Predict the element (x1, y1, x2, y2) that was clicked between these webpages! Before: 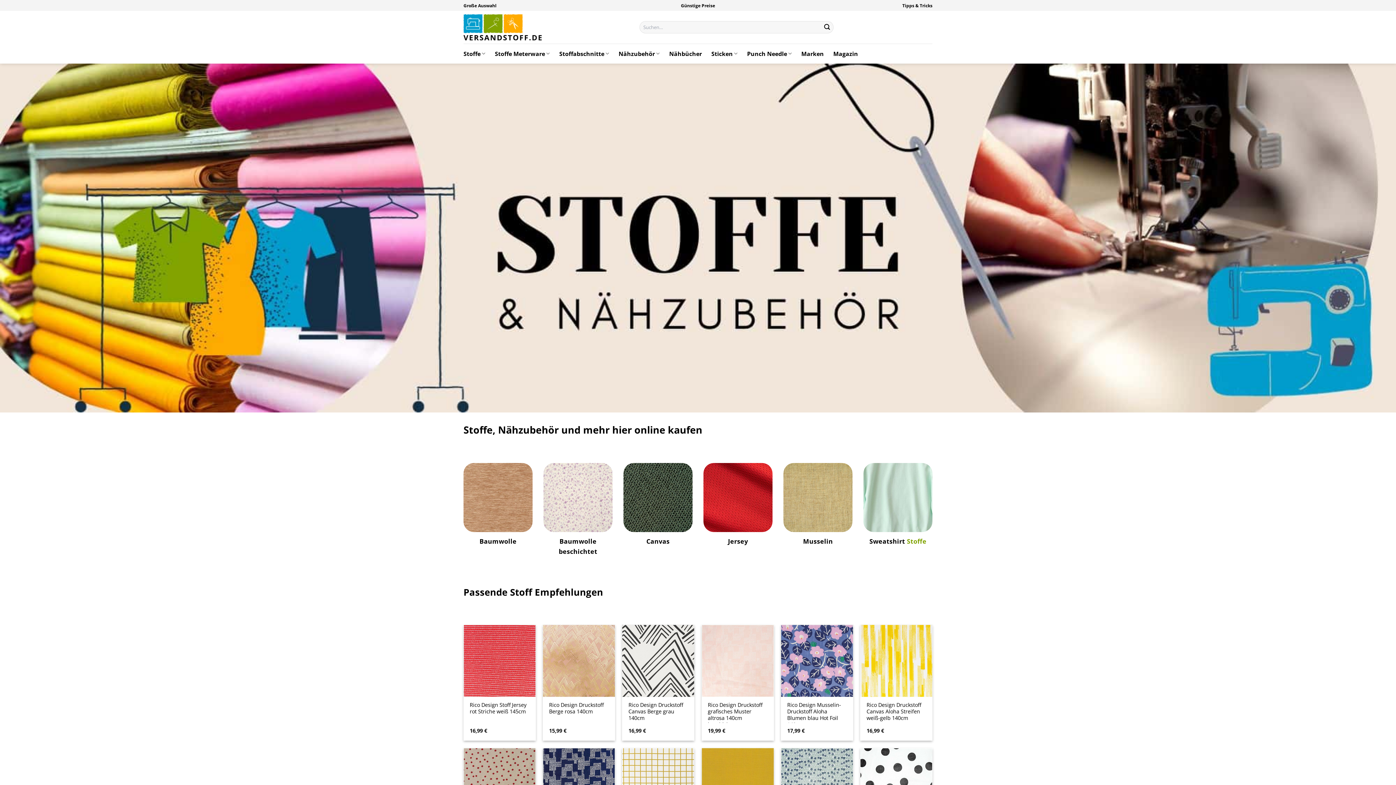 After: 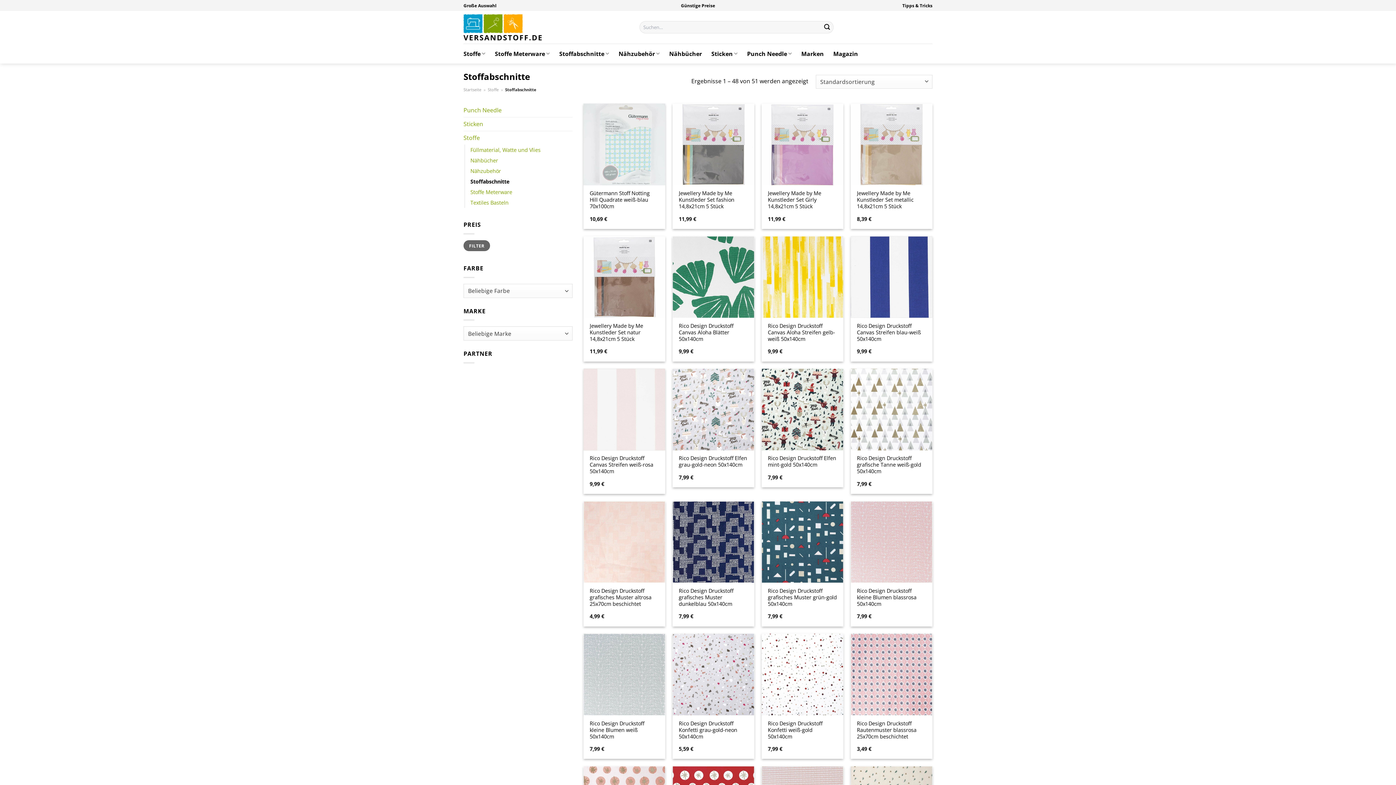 Action: bbox: (559, 46, 609, 60) label: Stoffabschnitte